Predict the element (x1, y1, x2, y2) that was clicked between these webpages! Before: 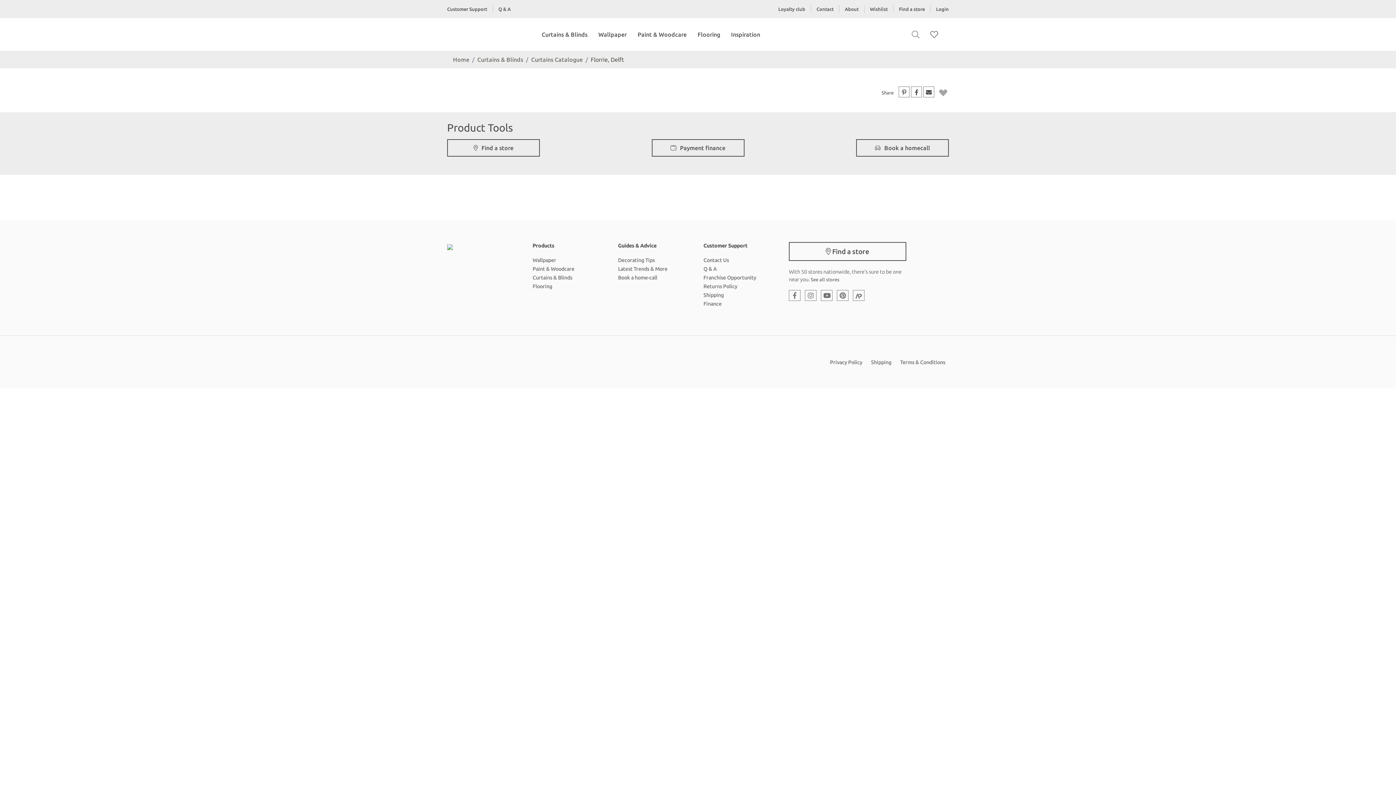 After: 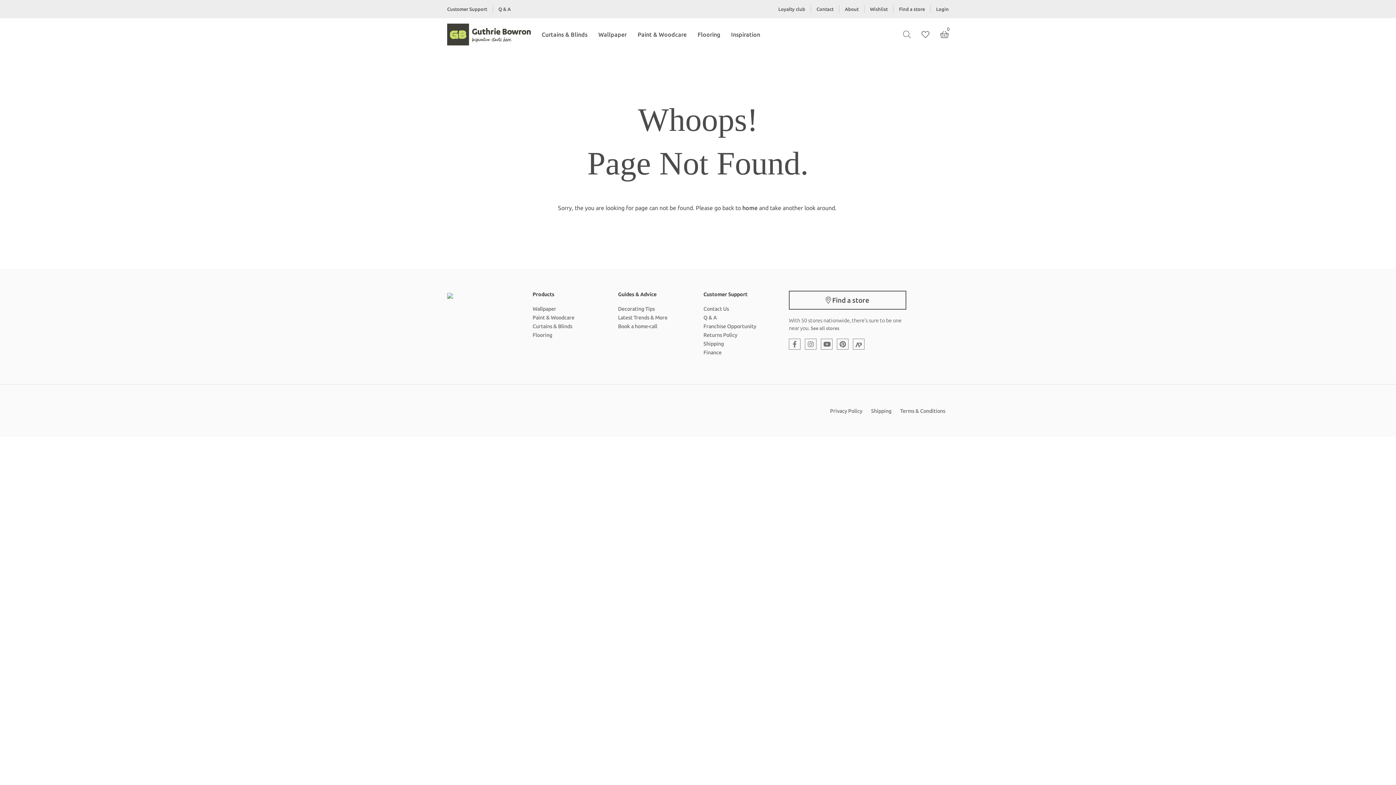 Action: bbox: (912, 31, 919, 38)